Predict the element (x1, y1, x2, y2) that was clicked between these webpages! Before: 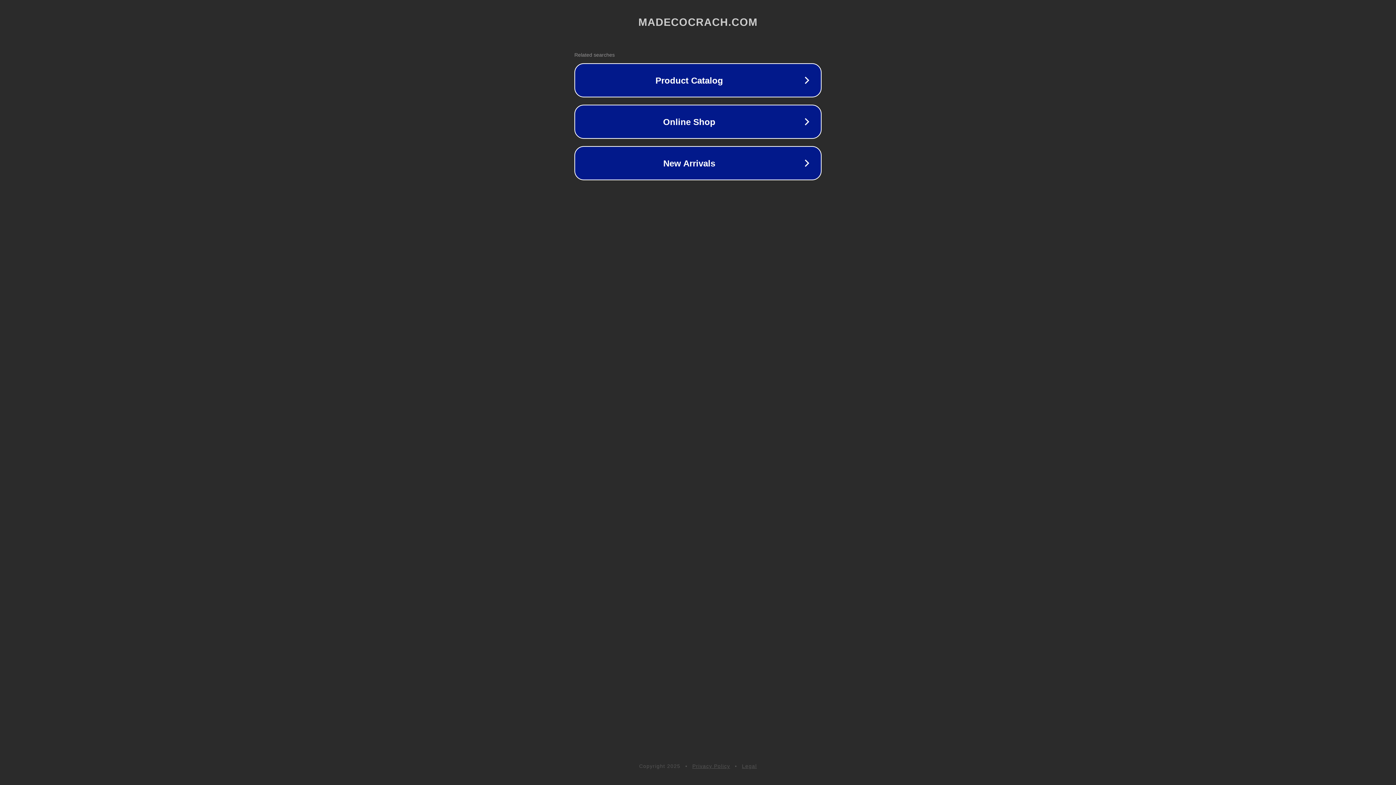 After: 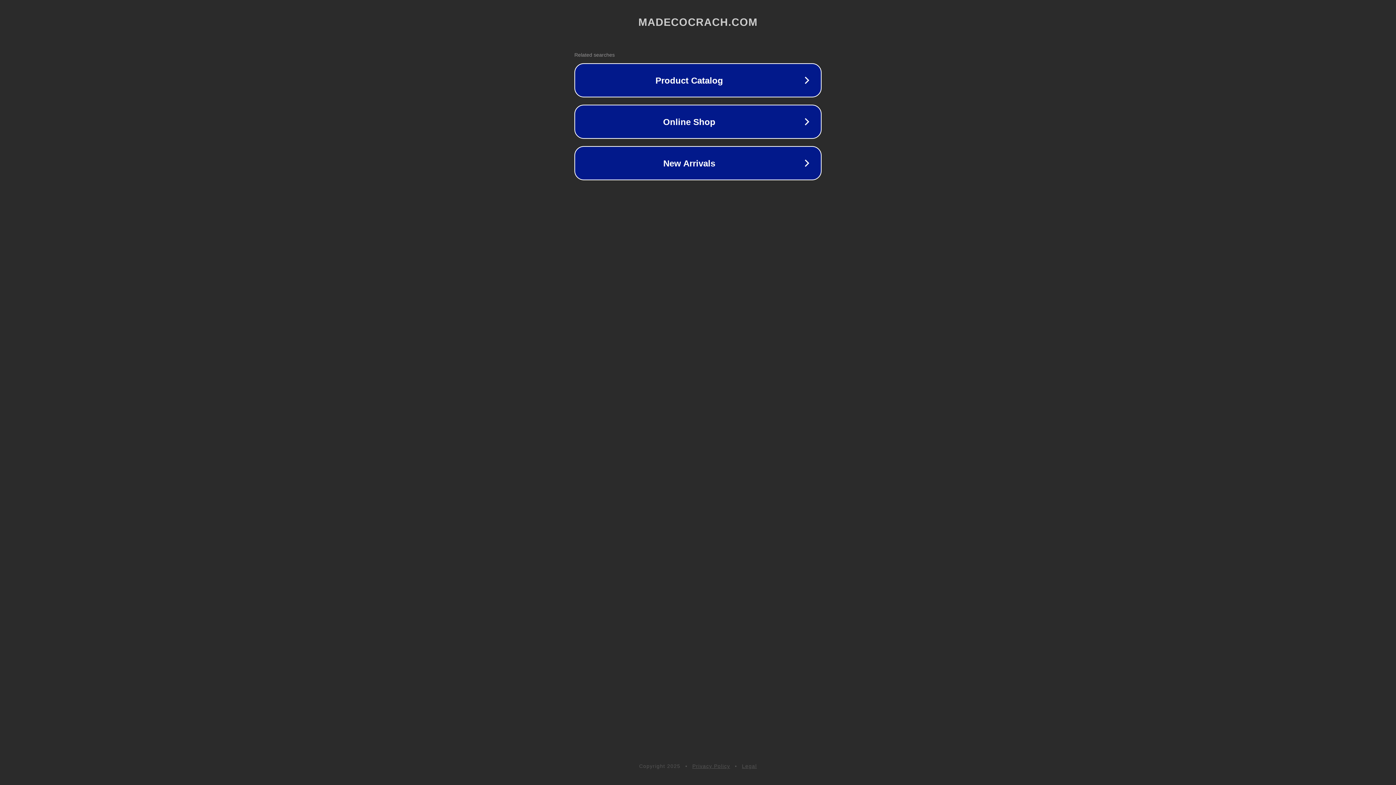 Action: label: Privacy Policy bbox: (692, 763, 730, 769)